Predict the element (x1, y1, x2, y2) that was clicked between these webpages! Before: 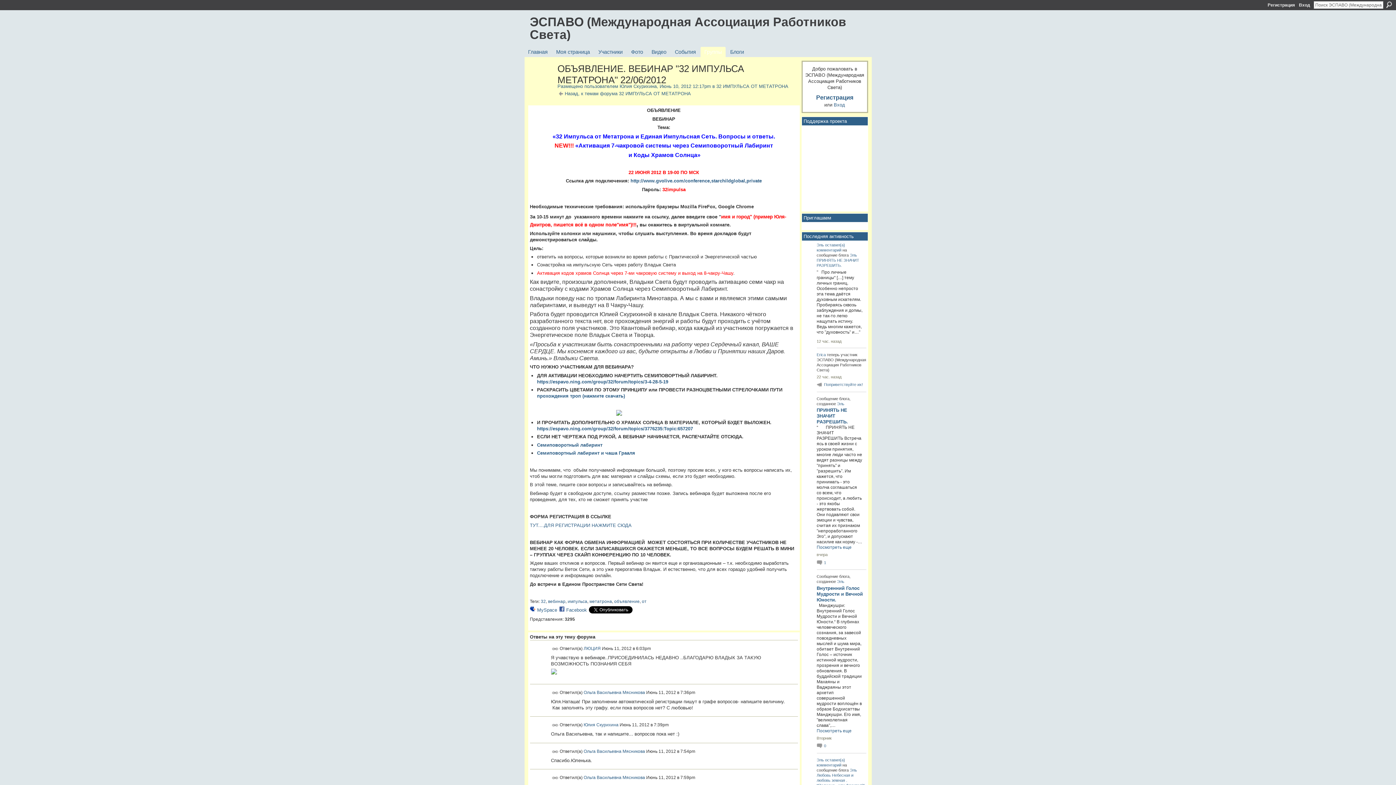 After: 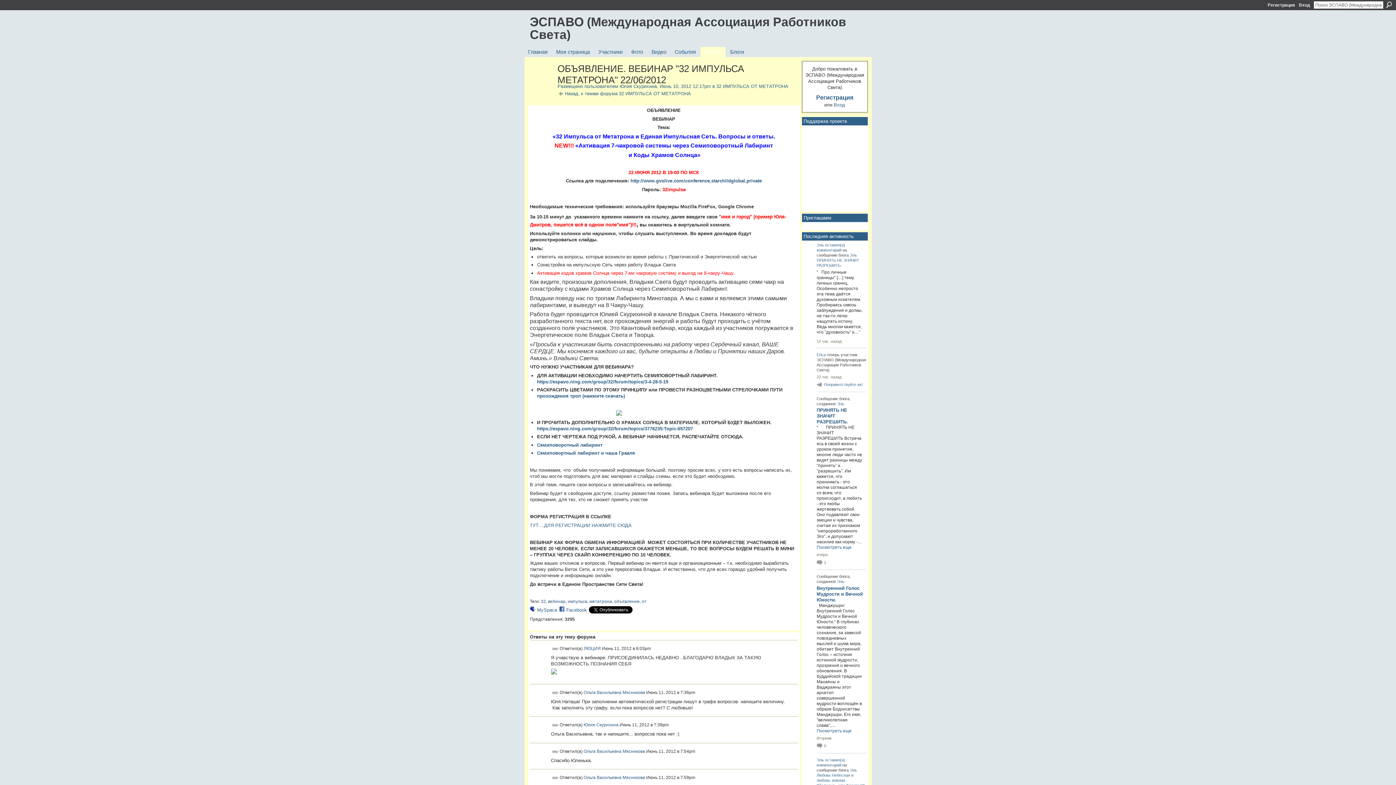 Action: label: Постоянная ссылка bbox: (551, 645, 558, 652)